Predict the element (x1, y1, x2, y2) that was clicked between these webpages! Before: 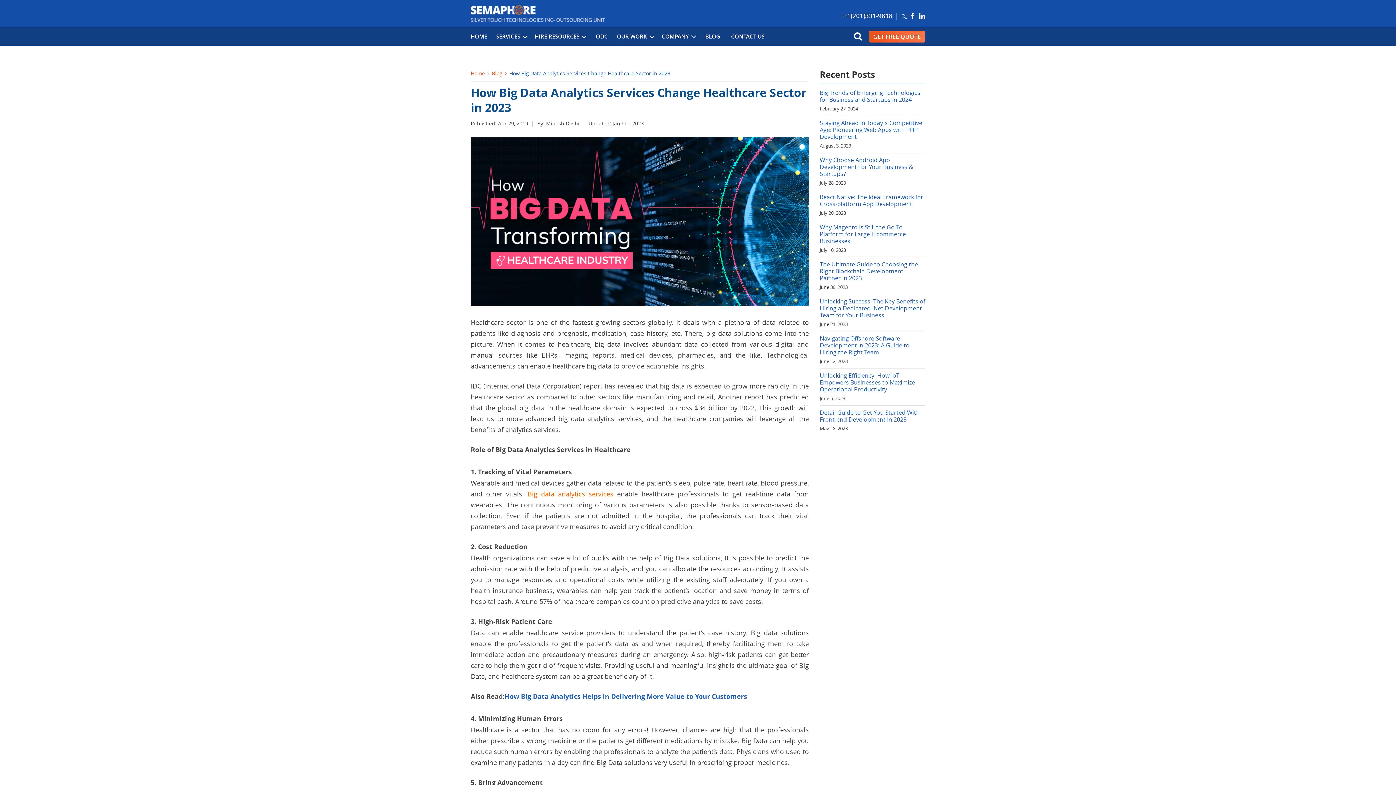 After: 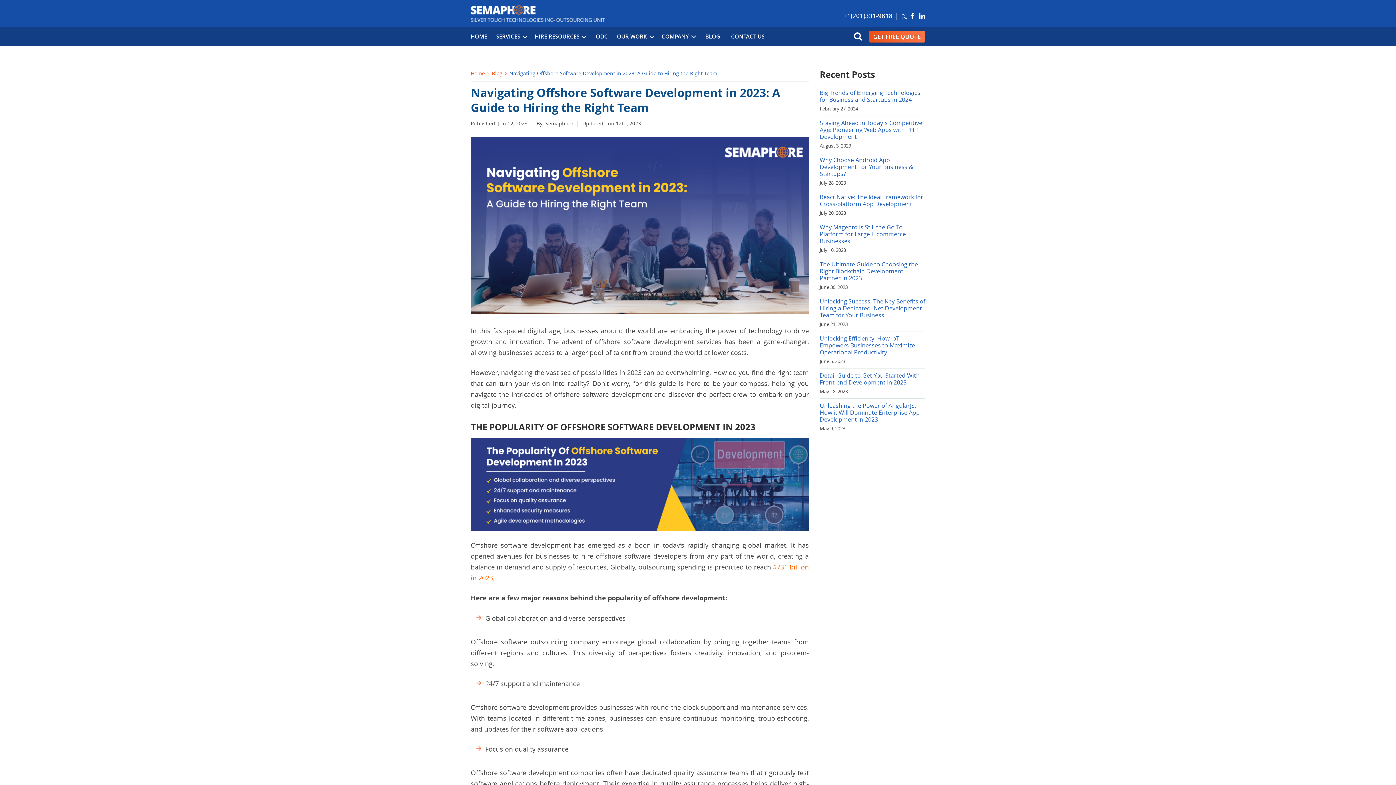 Action: label: Navigating Offshore Software Development in 2023: A Guide to Hiring the Right Team bbox: (820, 335, 925, 356)